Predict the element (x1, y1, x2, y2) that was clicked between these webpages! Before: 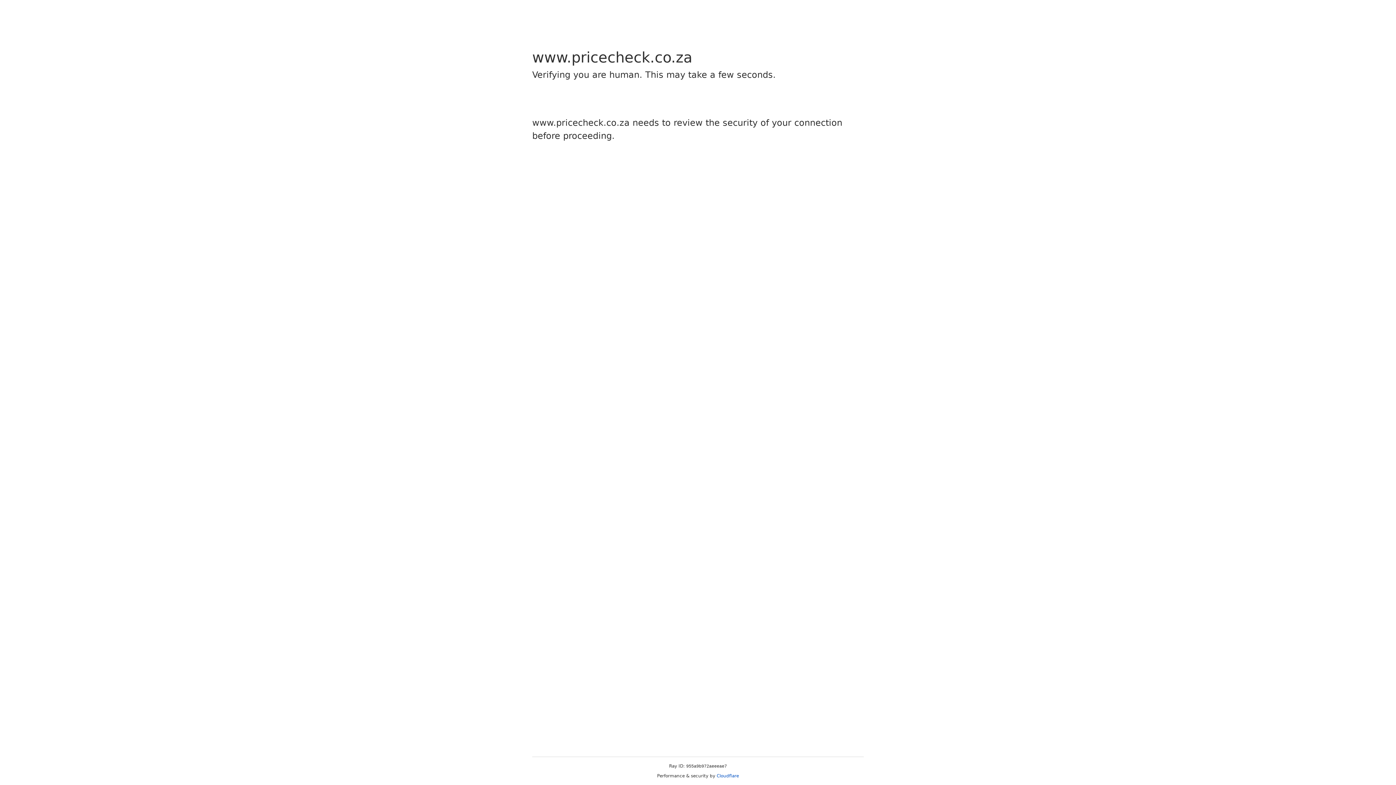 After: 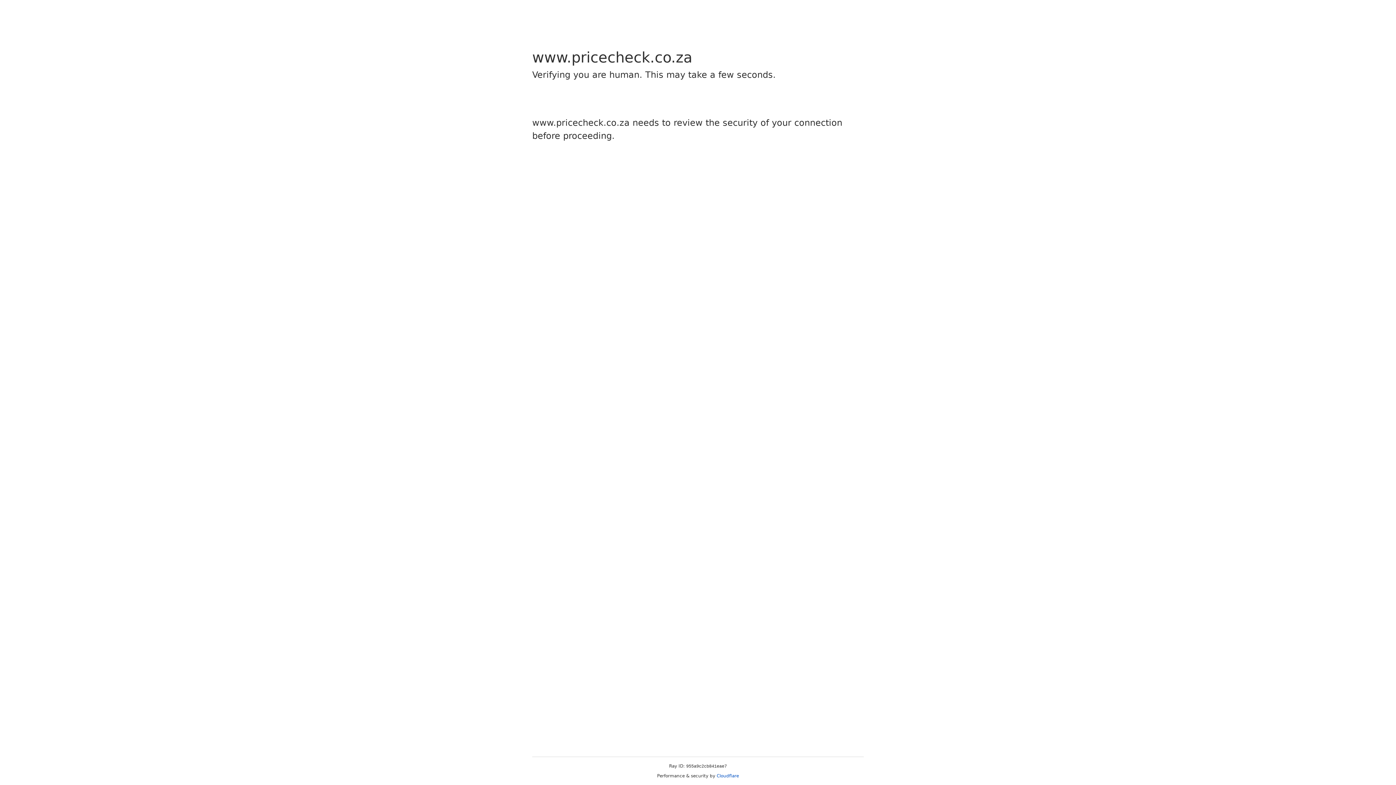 Action: label: Cloudflare bbox: (716, 773, 739, 778)